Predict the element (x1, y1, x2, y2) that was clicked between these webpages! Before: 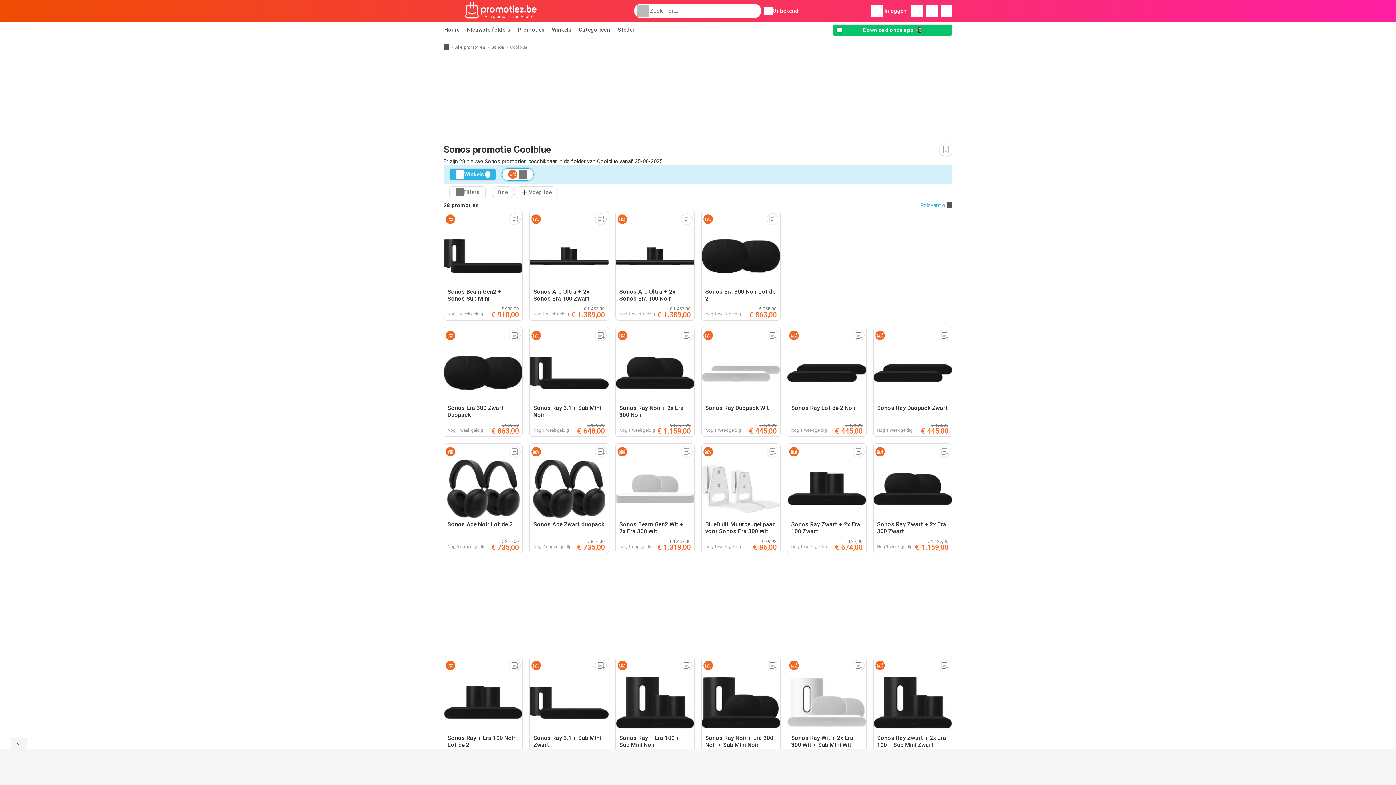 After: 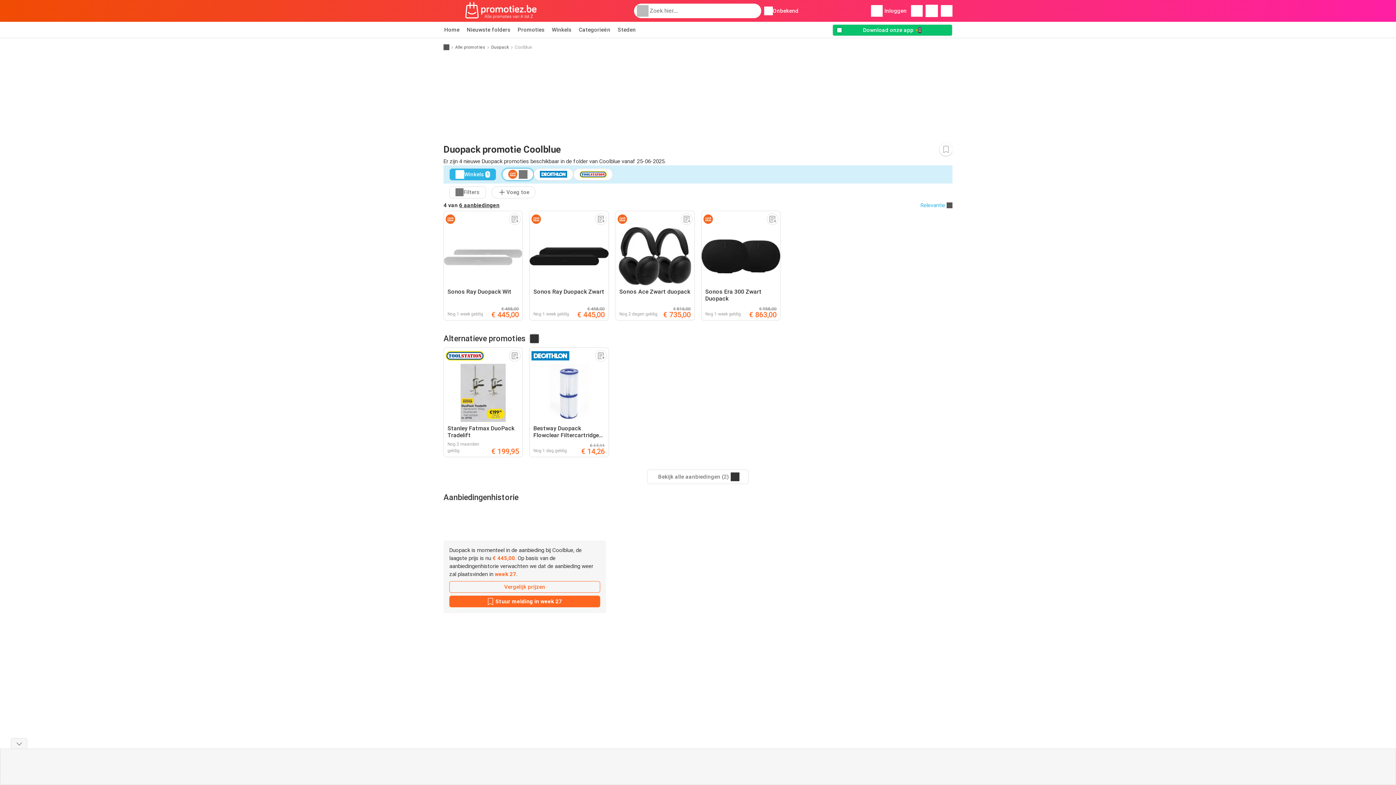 Action: bbox: (443, 327, 523, 437) label: Sonos Era 300 Zwart Duopack
Nog 1 week geldig
€ 958,00
€ 863,00